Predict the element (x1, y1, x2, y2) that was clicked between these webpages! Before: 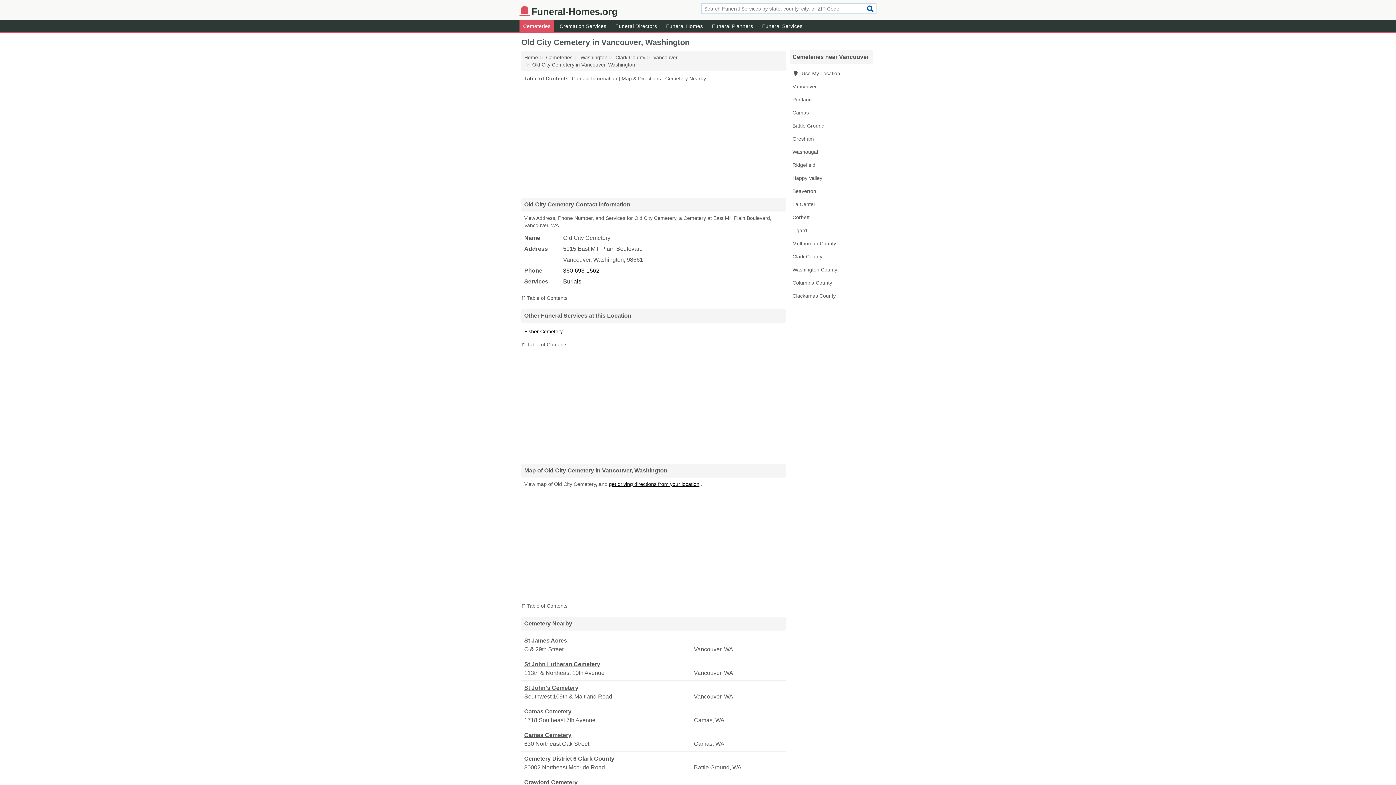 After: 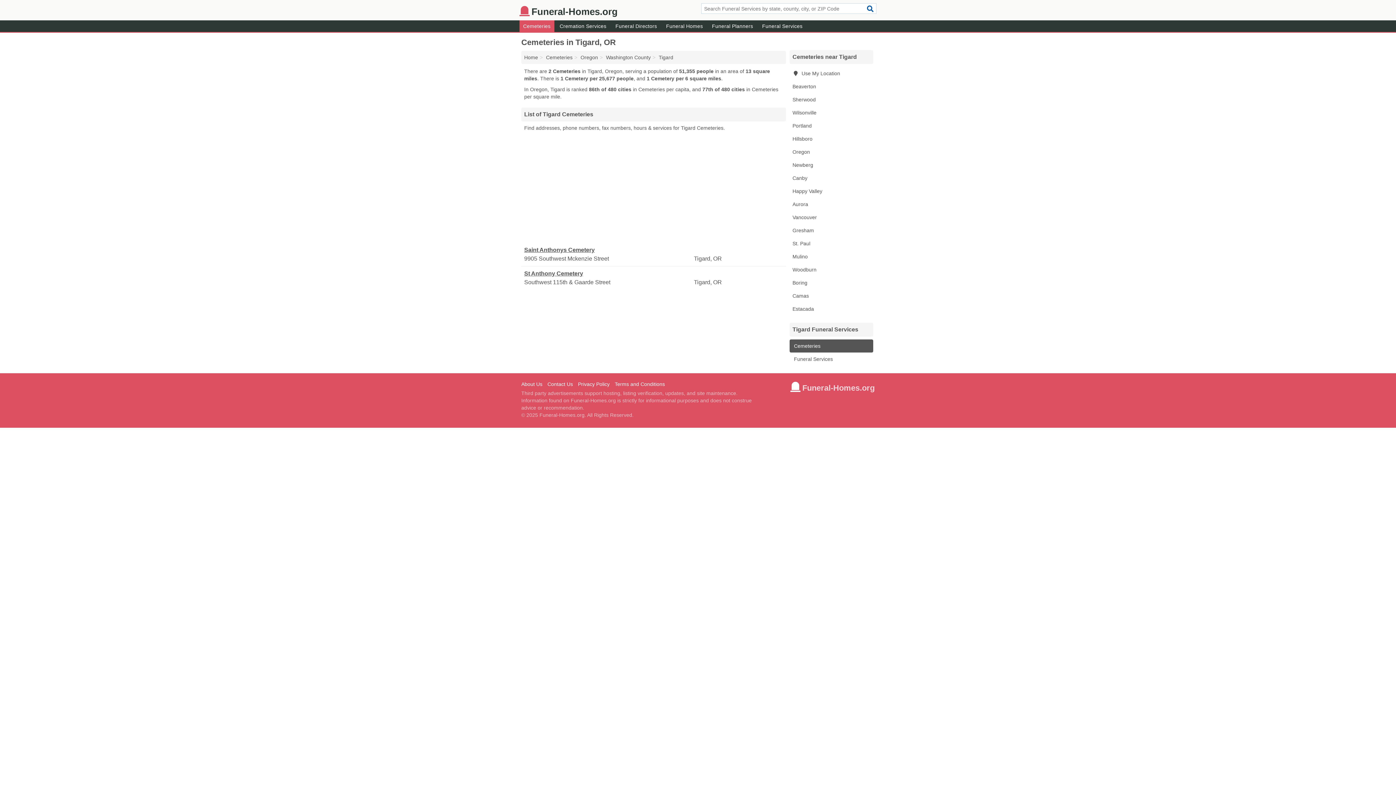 Action: label: Tigard bbox: (789, 224, 873, 237)